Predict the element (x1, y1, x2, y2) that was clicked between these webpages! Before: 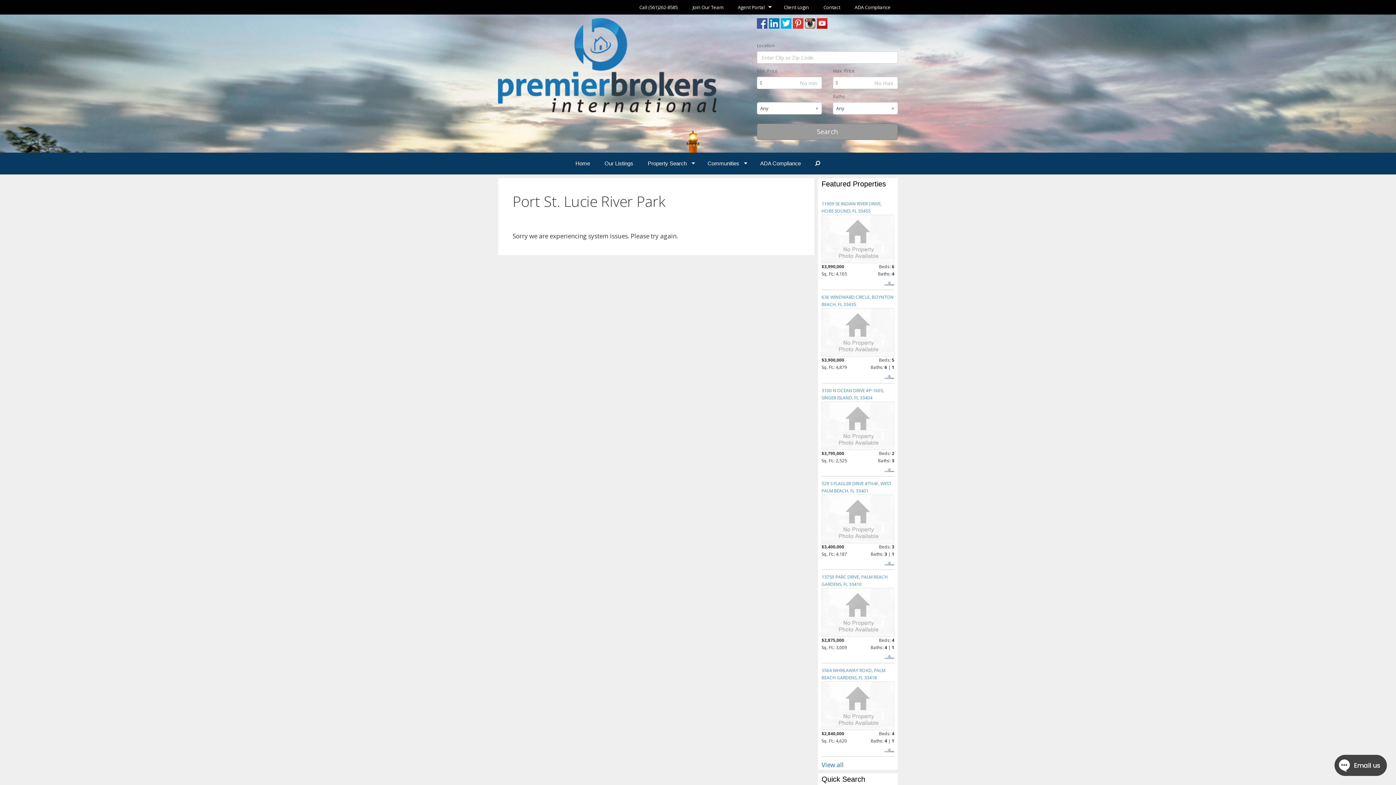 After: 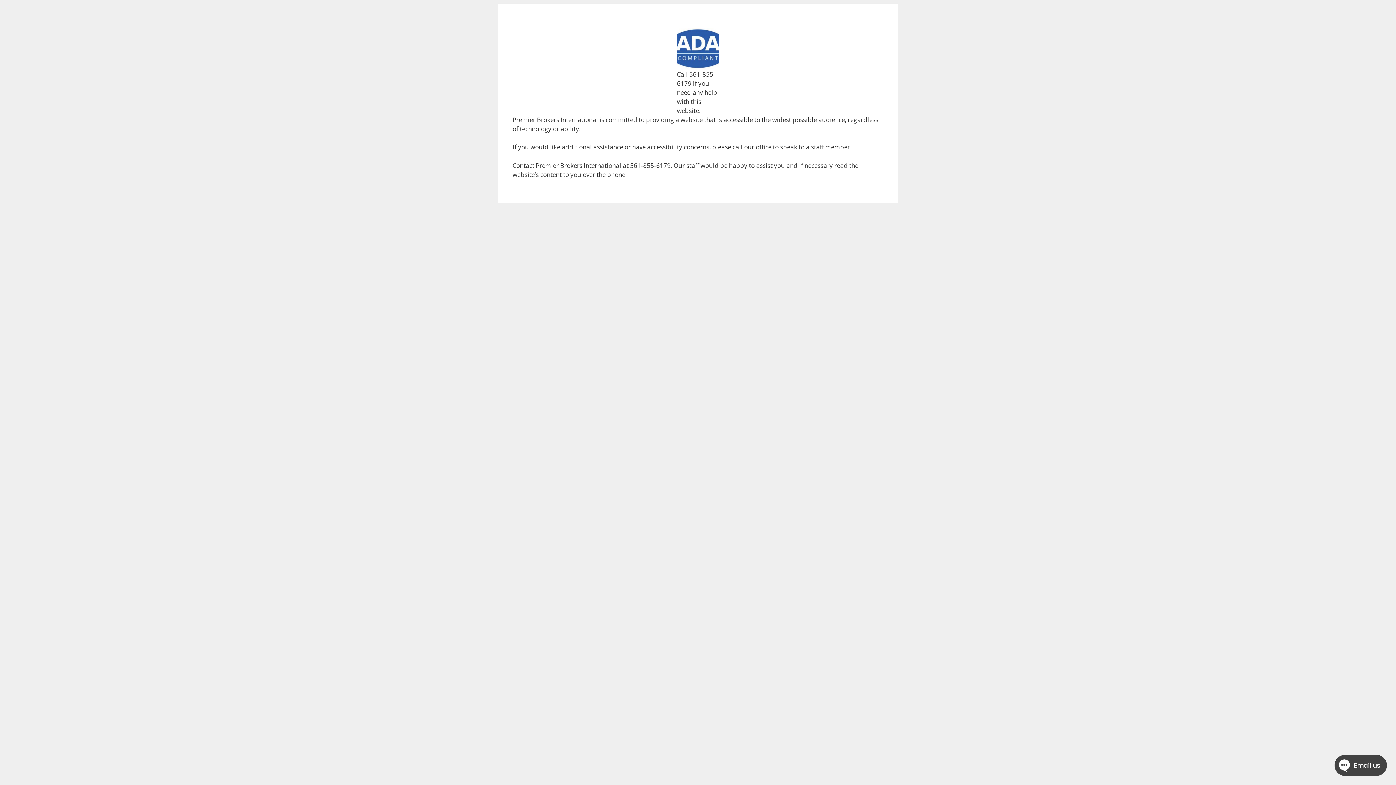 Action: label: ADA Compliance bbox: (753, 152, 808, 174)